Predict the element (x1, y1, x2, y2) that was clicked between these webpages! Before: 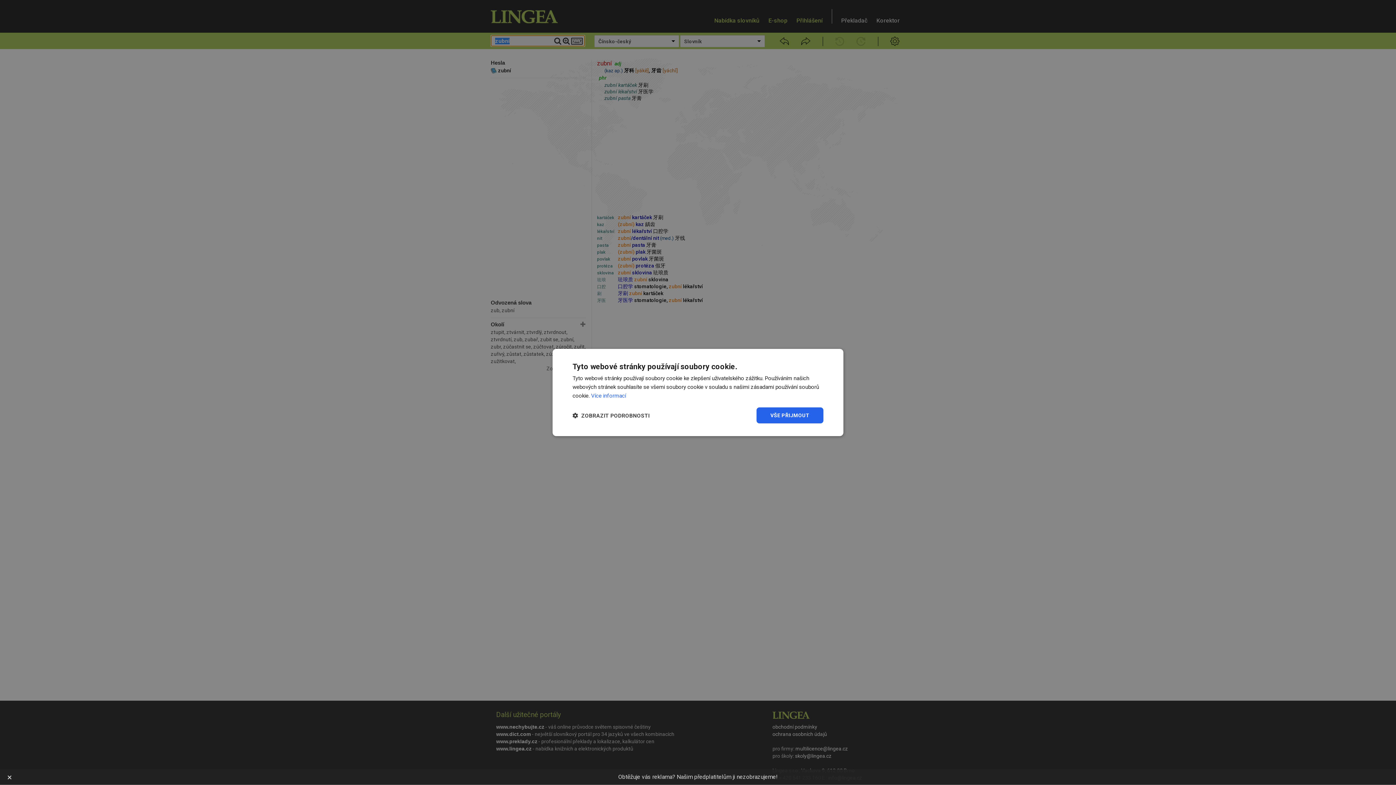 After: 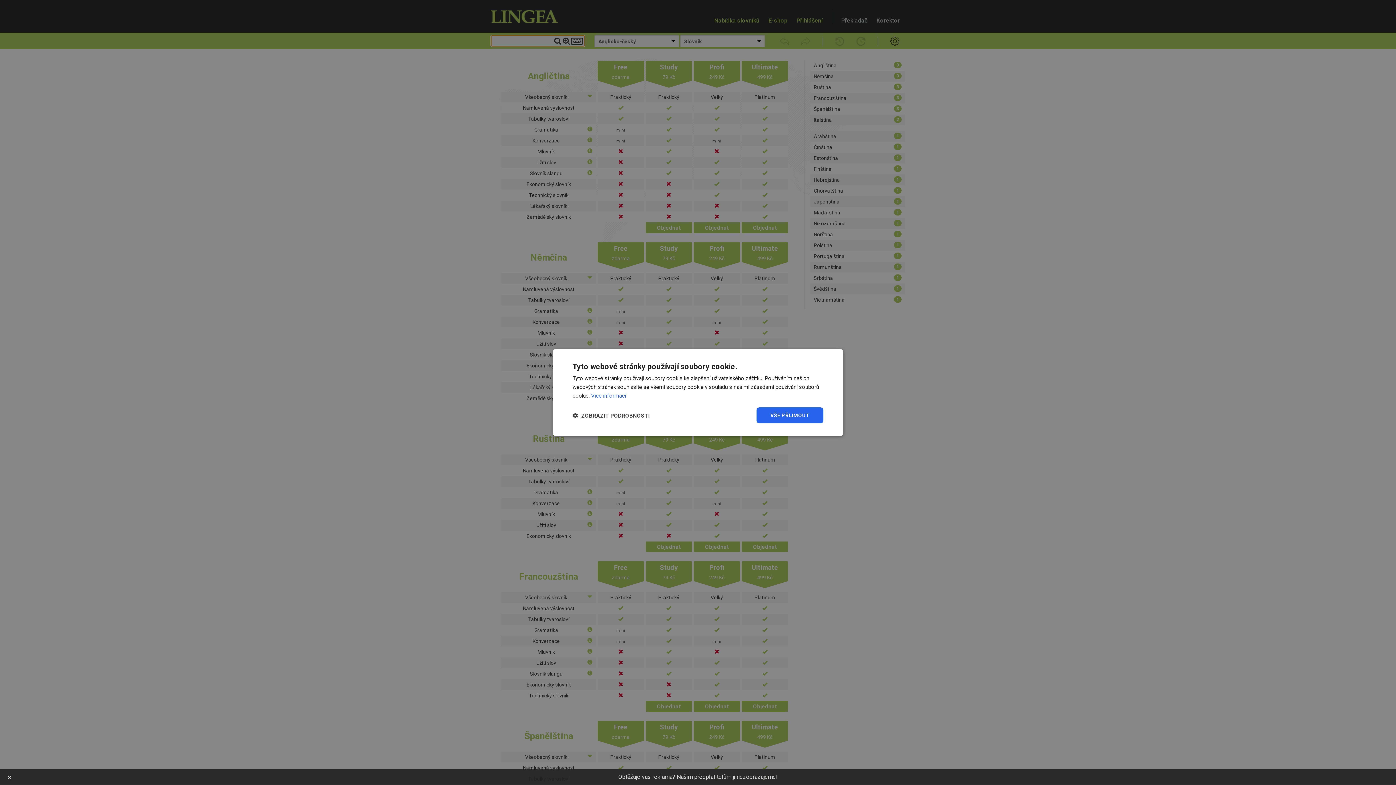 Action: bbox: (618, 773, 778, 780) label: Obtěžuje vás reklama? Našim předplatitelům ji nezobrazujeme!